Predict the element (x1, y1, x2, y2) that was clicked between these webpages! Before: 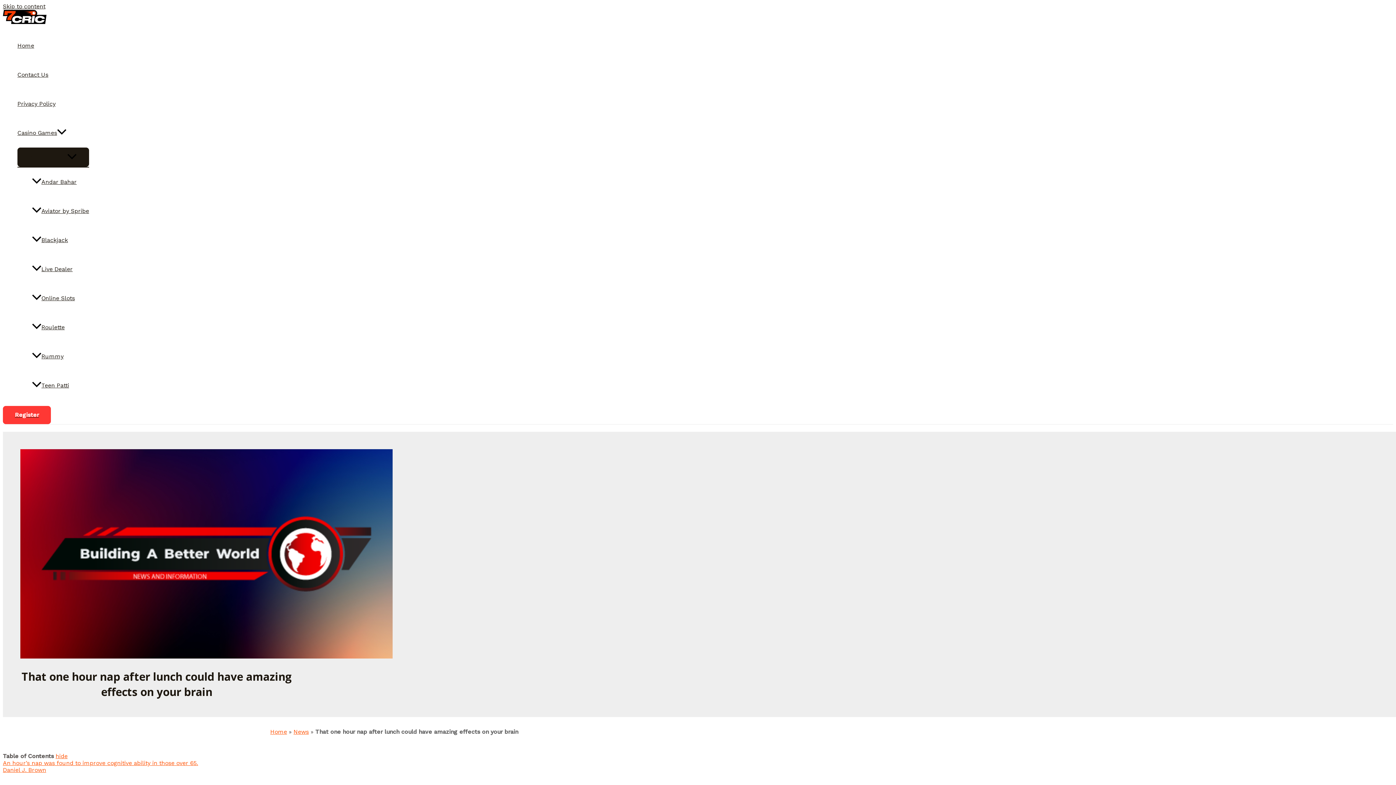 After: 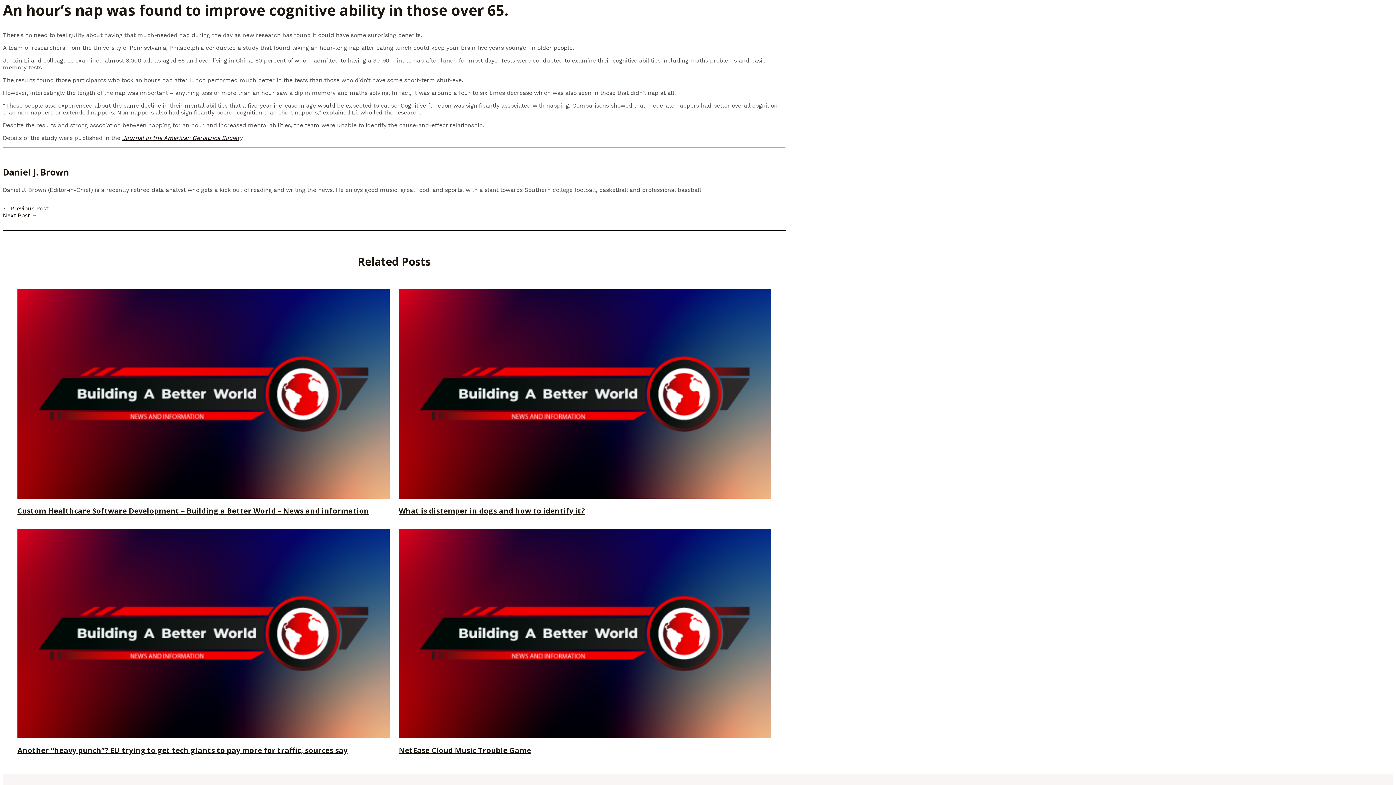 Action: bbox: (2, 759, 198, 766) label: An hour’s nap was found to improve cognitive ability in those over 65.